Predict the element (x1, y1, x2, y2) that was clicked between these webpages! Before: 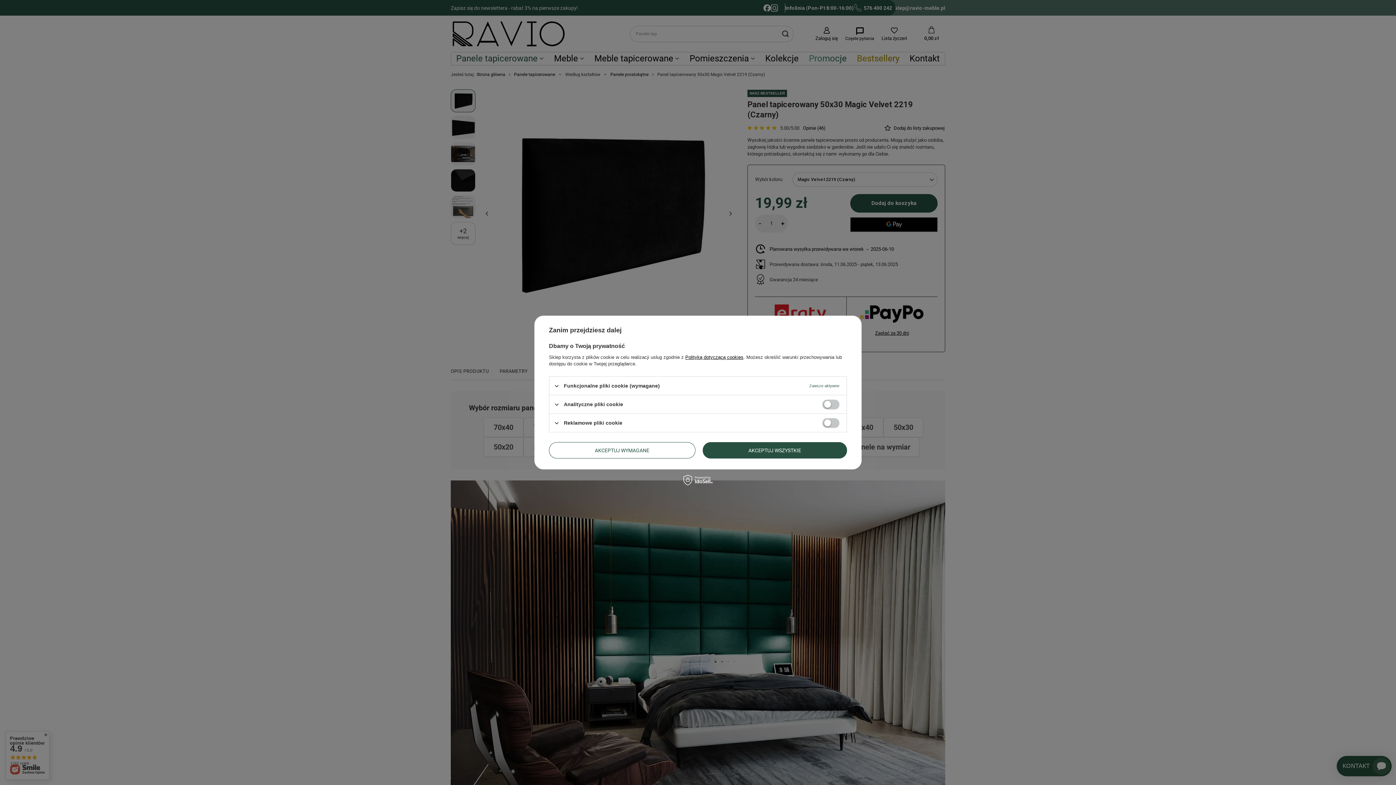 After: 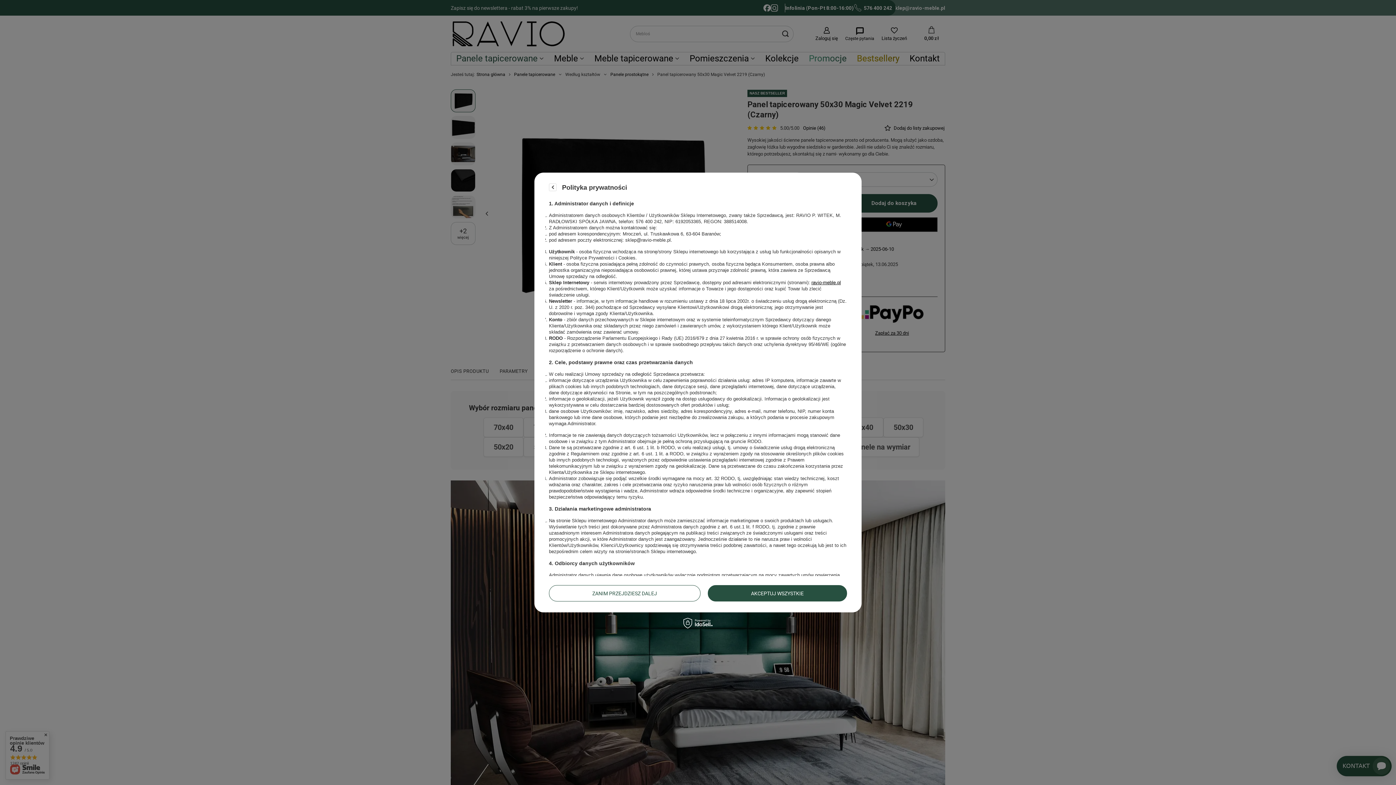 Action: bbox: (685, 354, 743, 360) label: Polityką dotyczącą cookies